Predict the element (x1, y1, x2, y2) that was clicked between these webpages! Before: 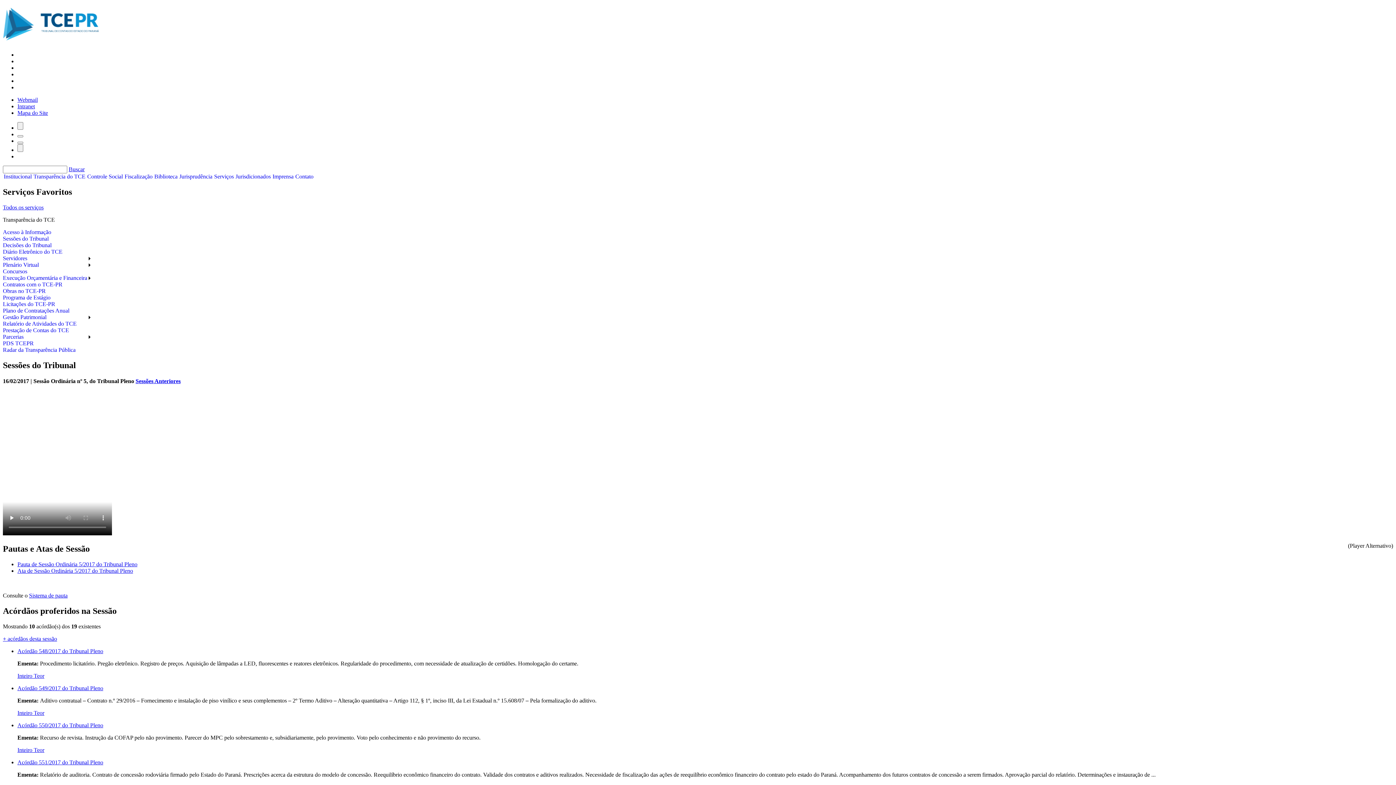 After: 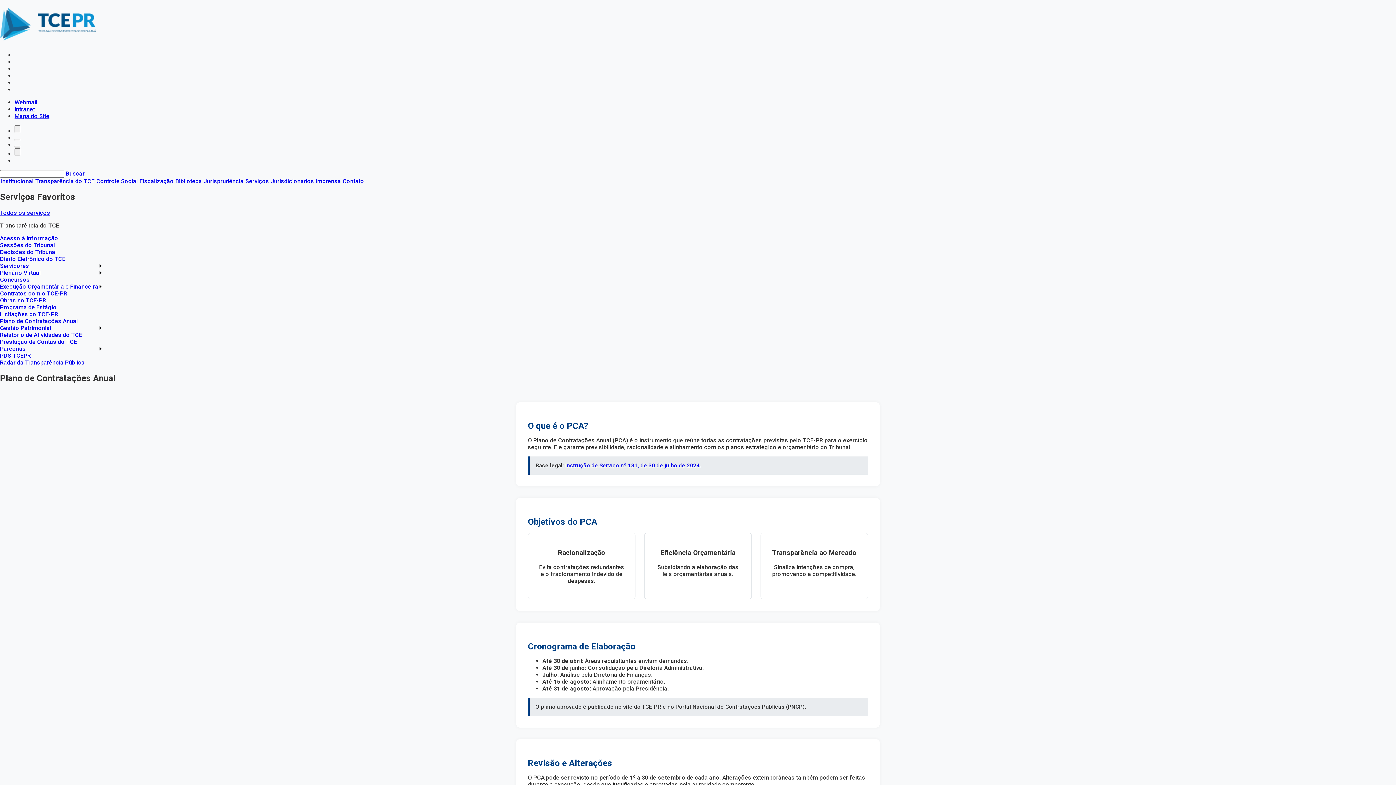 Action: bbox: (2, 307, 92, 314) label: Plano de Contratações Anual